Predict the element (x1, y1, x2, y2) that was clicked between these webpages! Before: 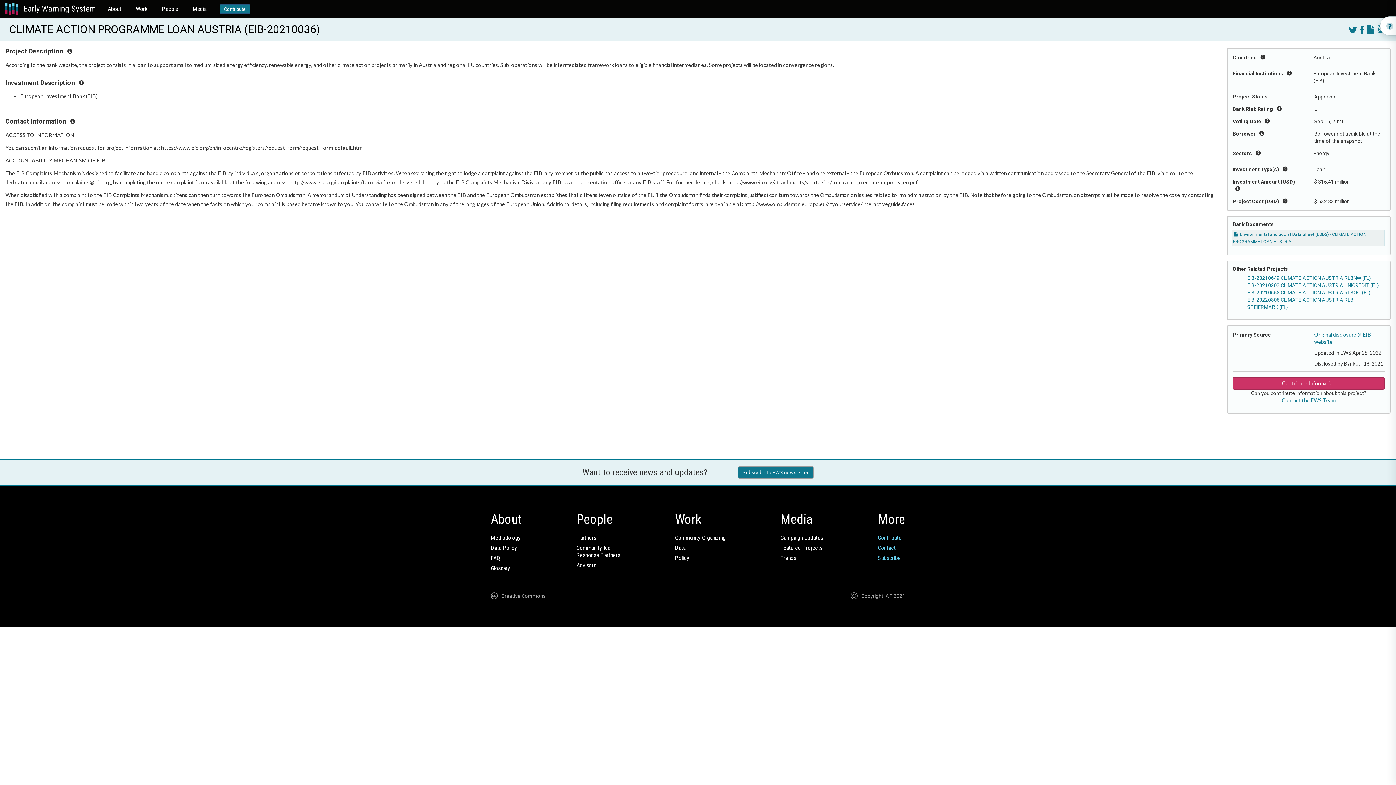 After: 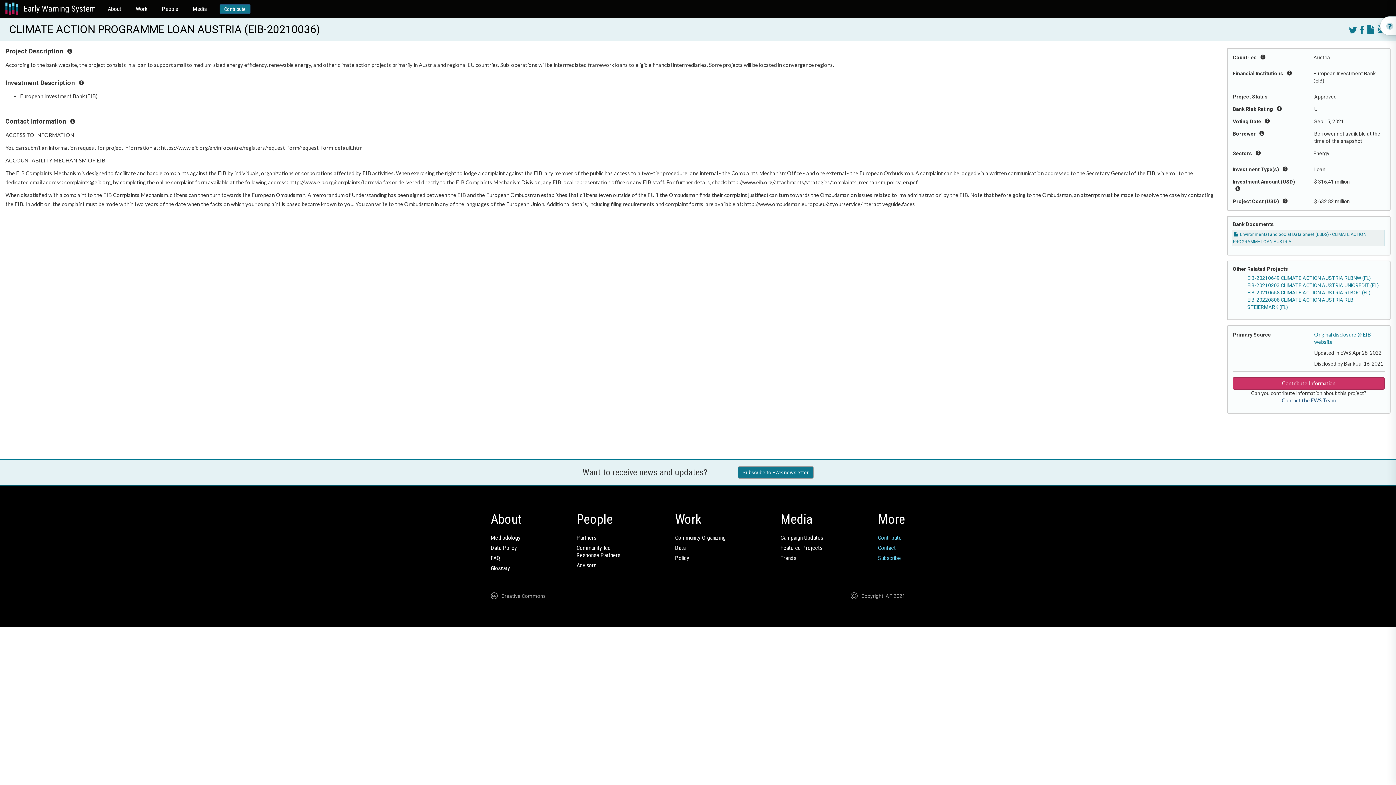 Action: label: Contact the EWS Team bbox: (1282, 397, 1336, 403)